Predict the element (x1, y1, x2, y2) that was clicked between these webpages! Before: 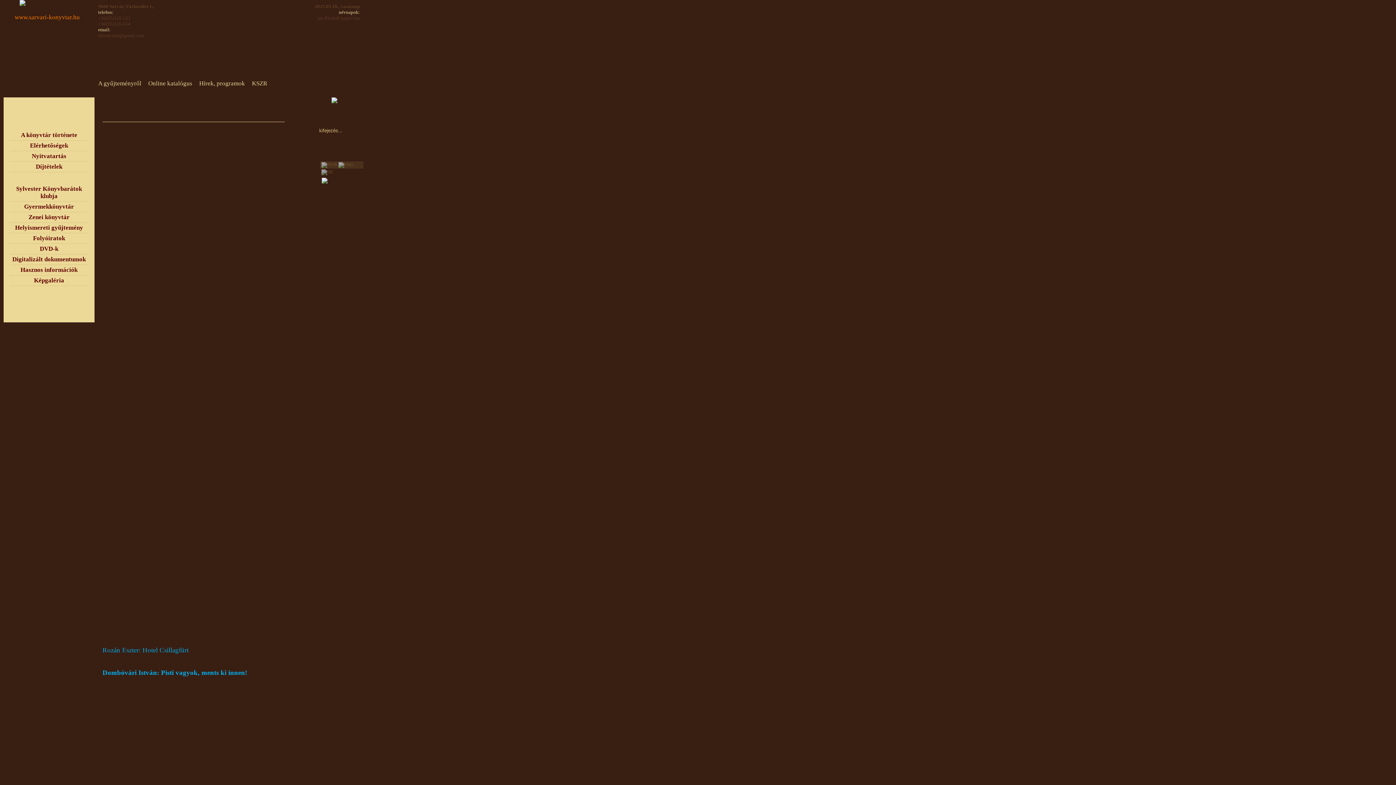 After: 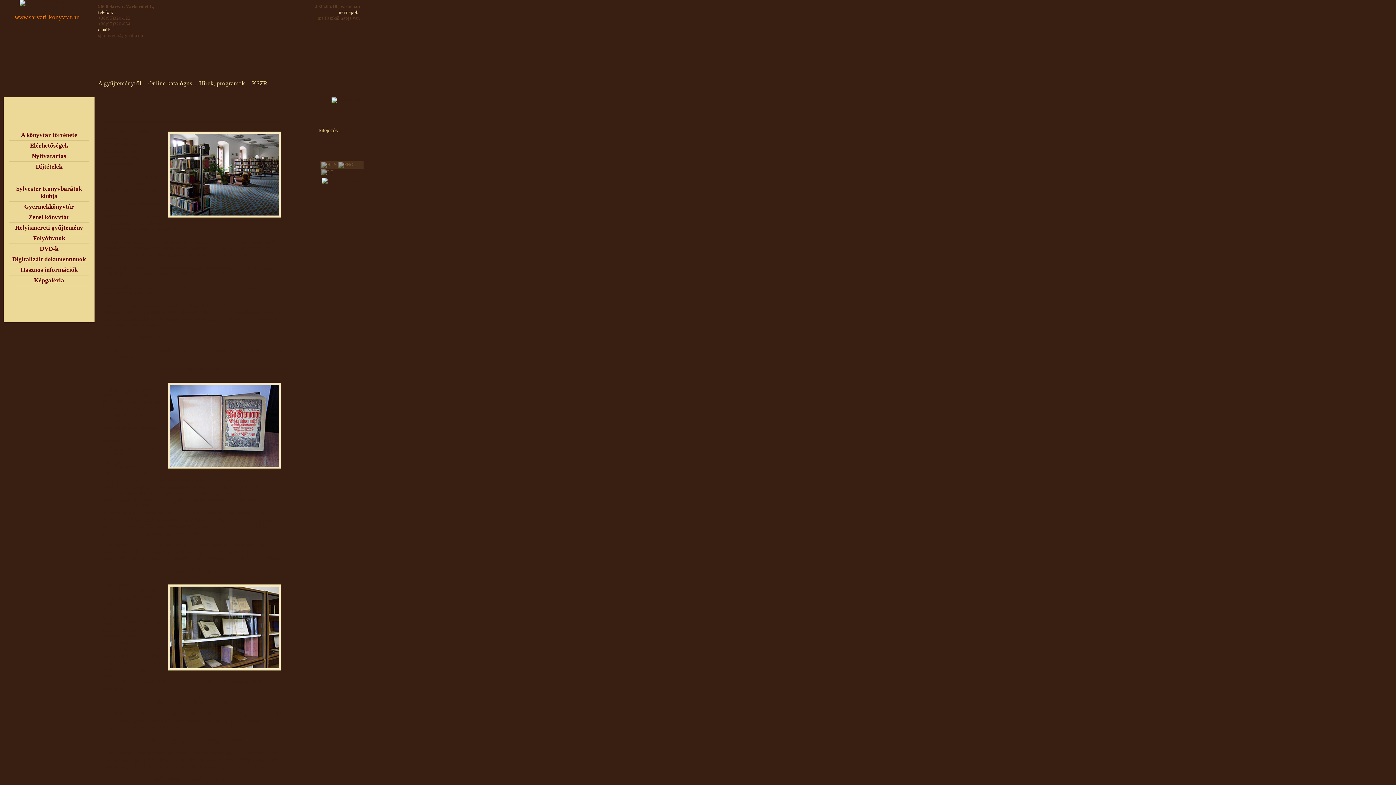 Action: label: A gyűjteményről bbox: (97, 80, 142, 86)